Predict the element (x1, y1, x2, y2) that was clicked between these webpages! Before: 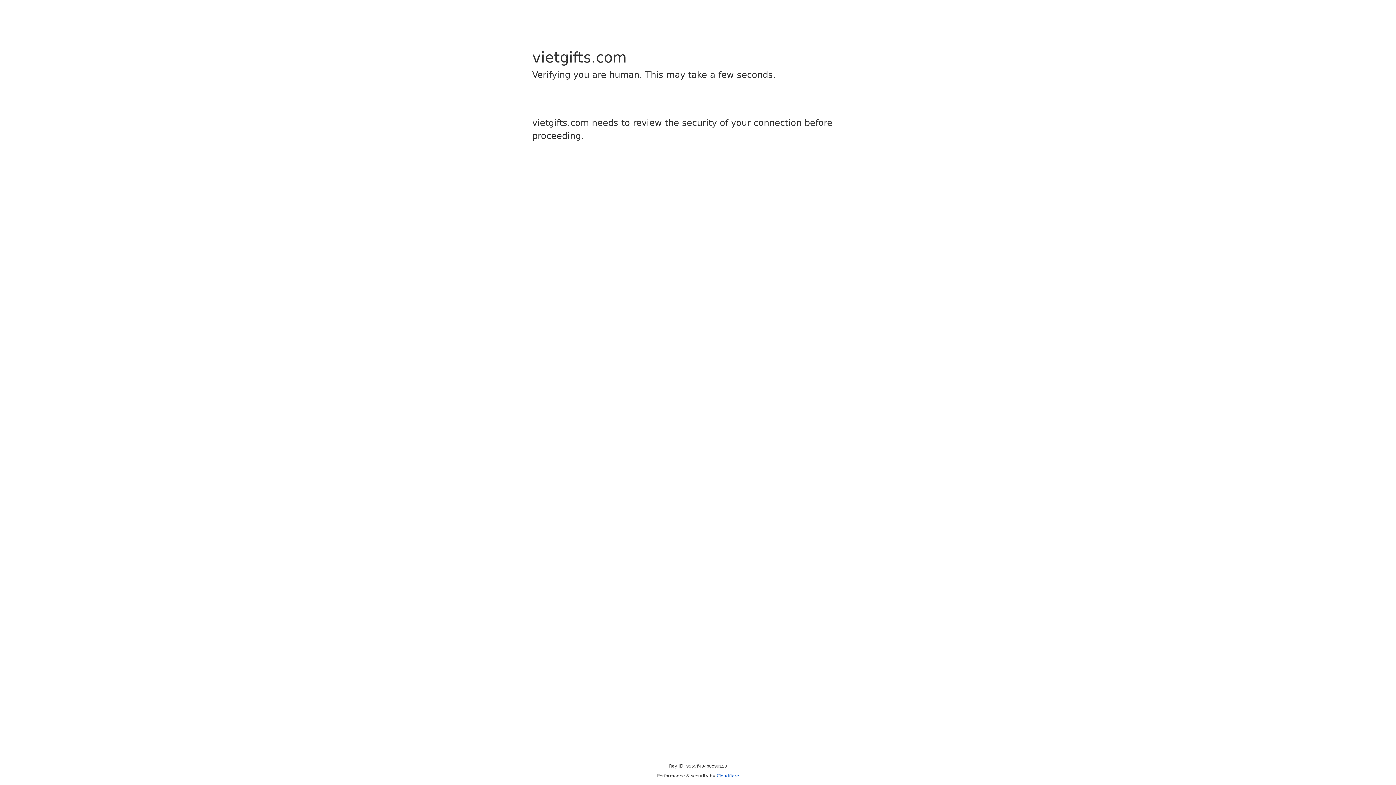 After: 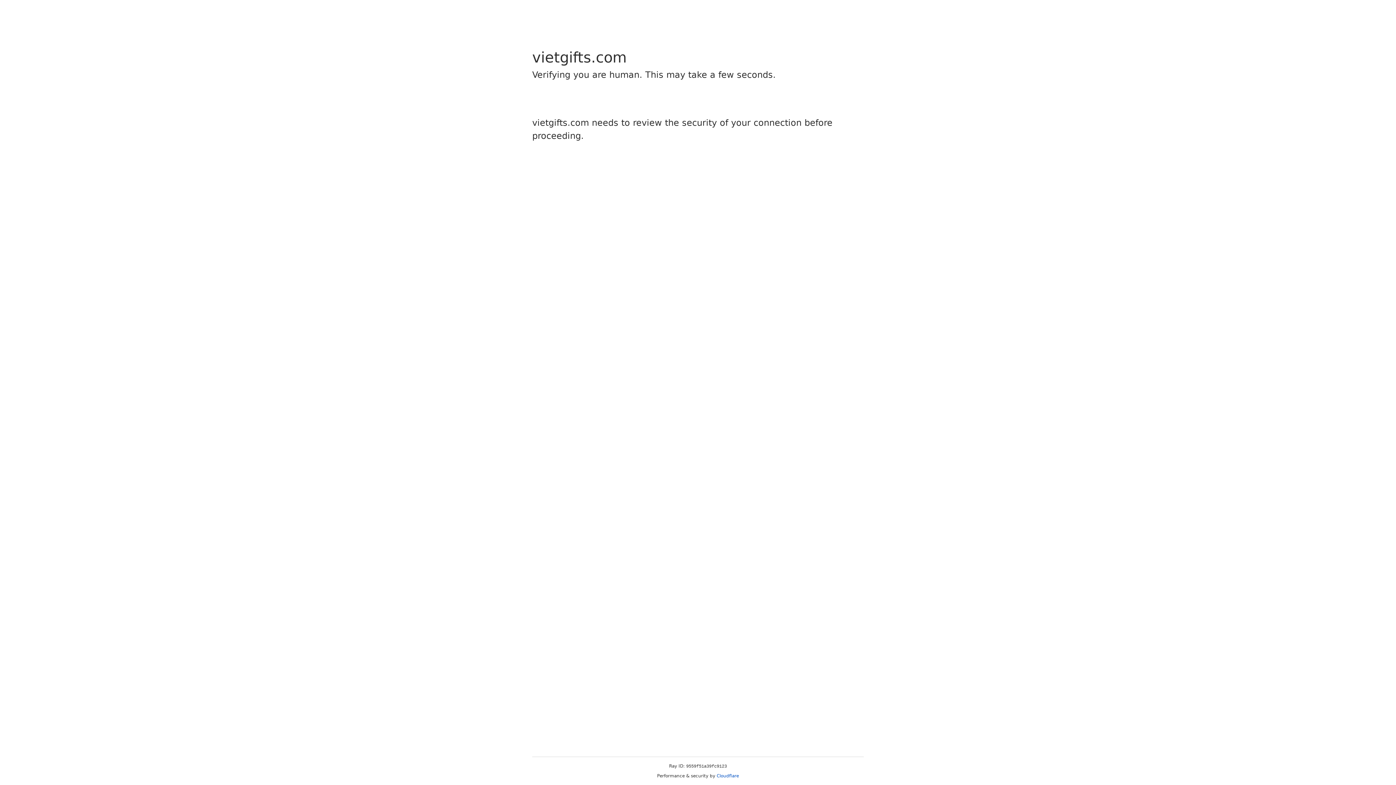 Action: label: Cloudflare bbox: (716, 773, 739, 778)